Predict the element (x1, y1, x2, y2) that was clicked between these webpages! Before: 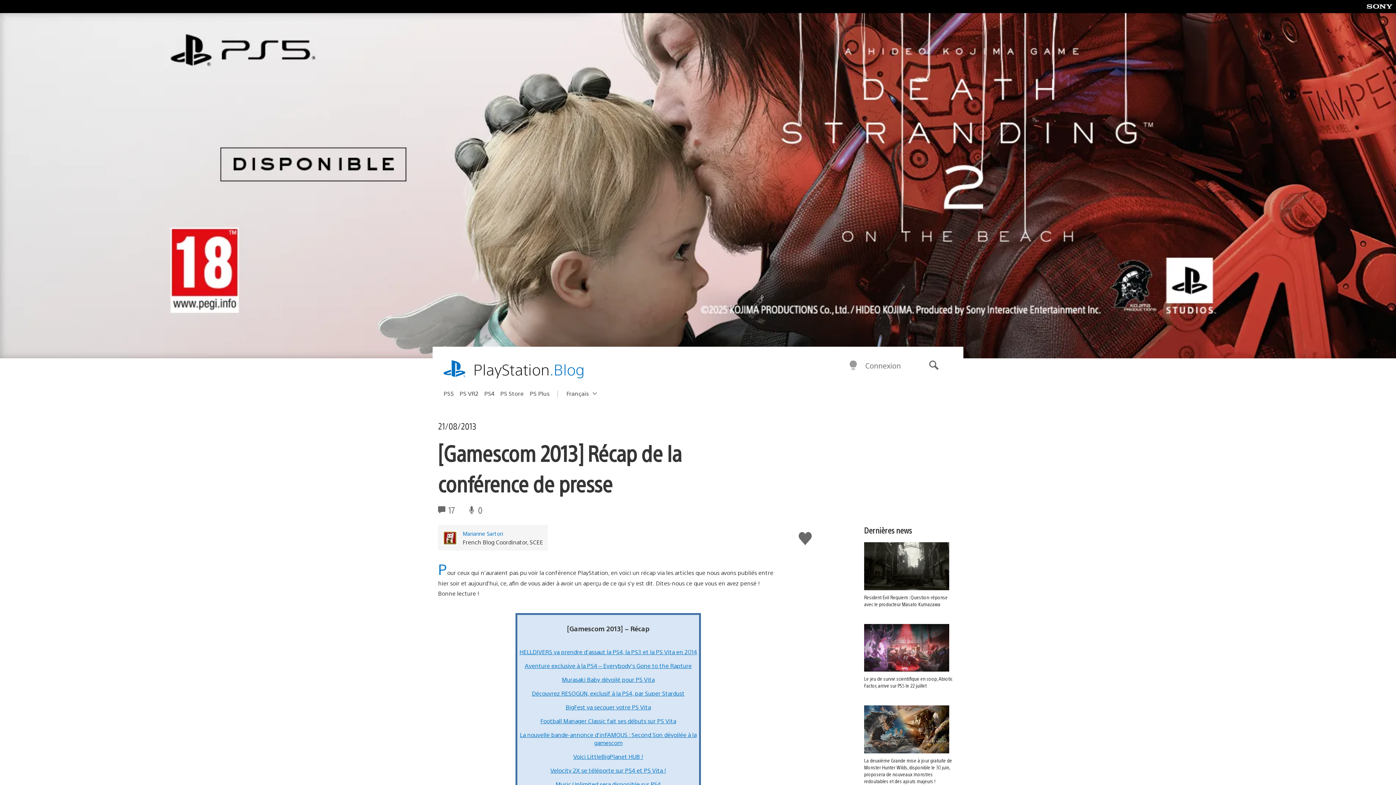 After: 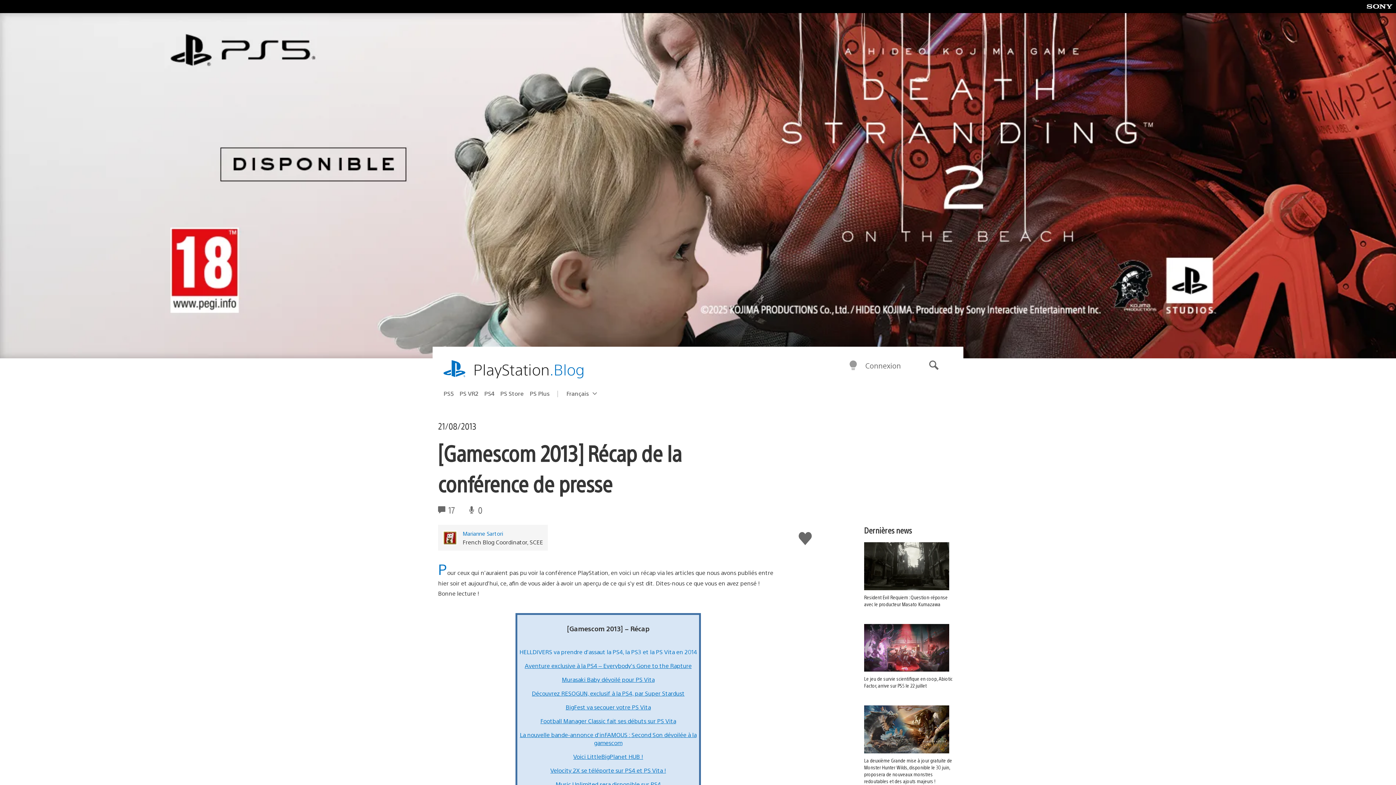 Action: bbox: (519, 648, 697, 656) label: HELLDIVERS va prendre d’assaut la PS4, la PS3 et la PS Vita en 2014